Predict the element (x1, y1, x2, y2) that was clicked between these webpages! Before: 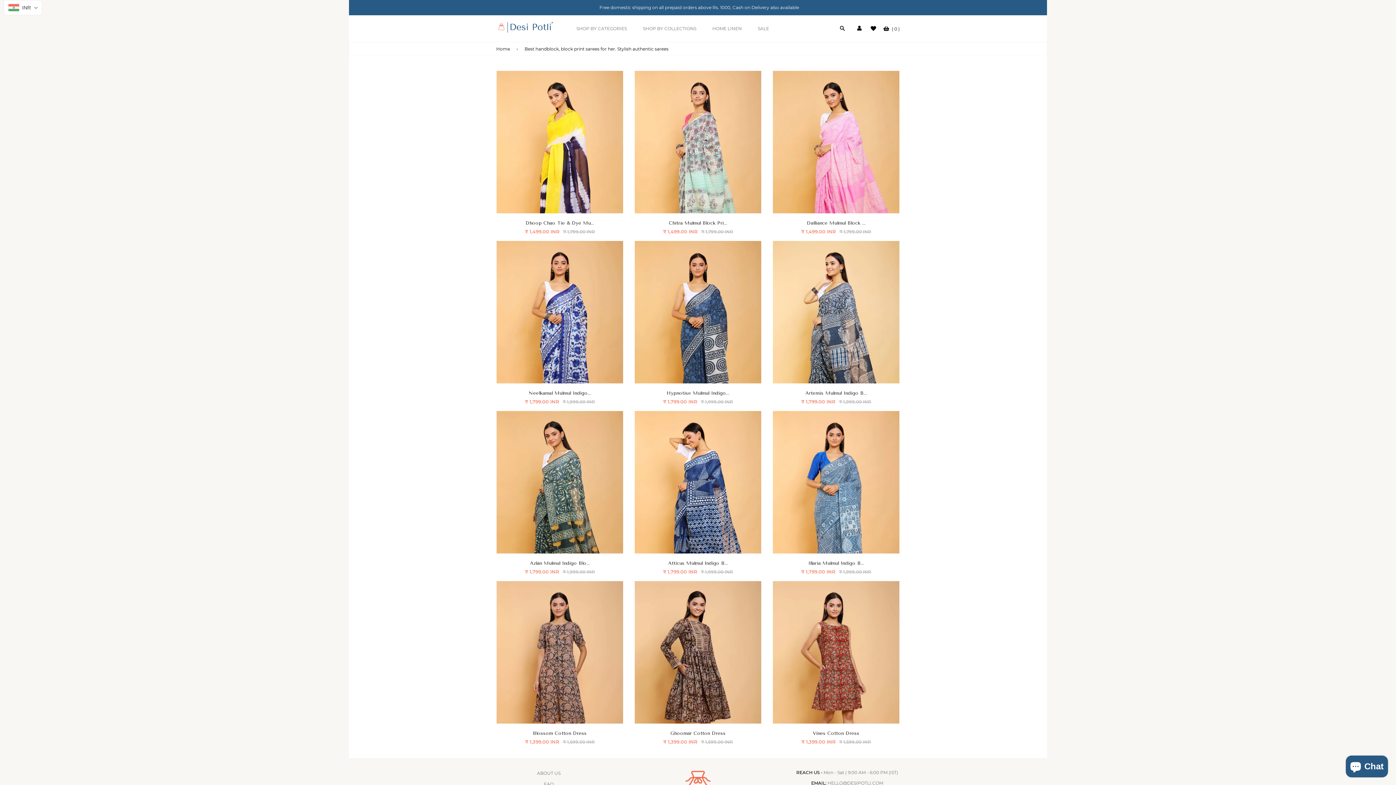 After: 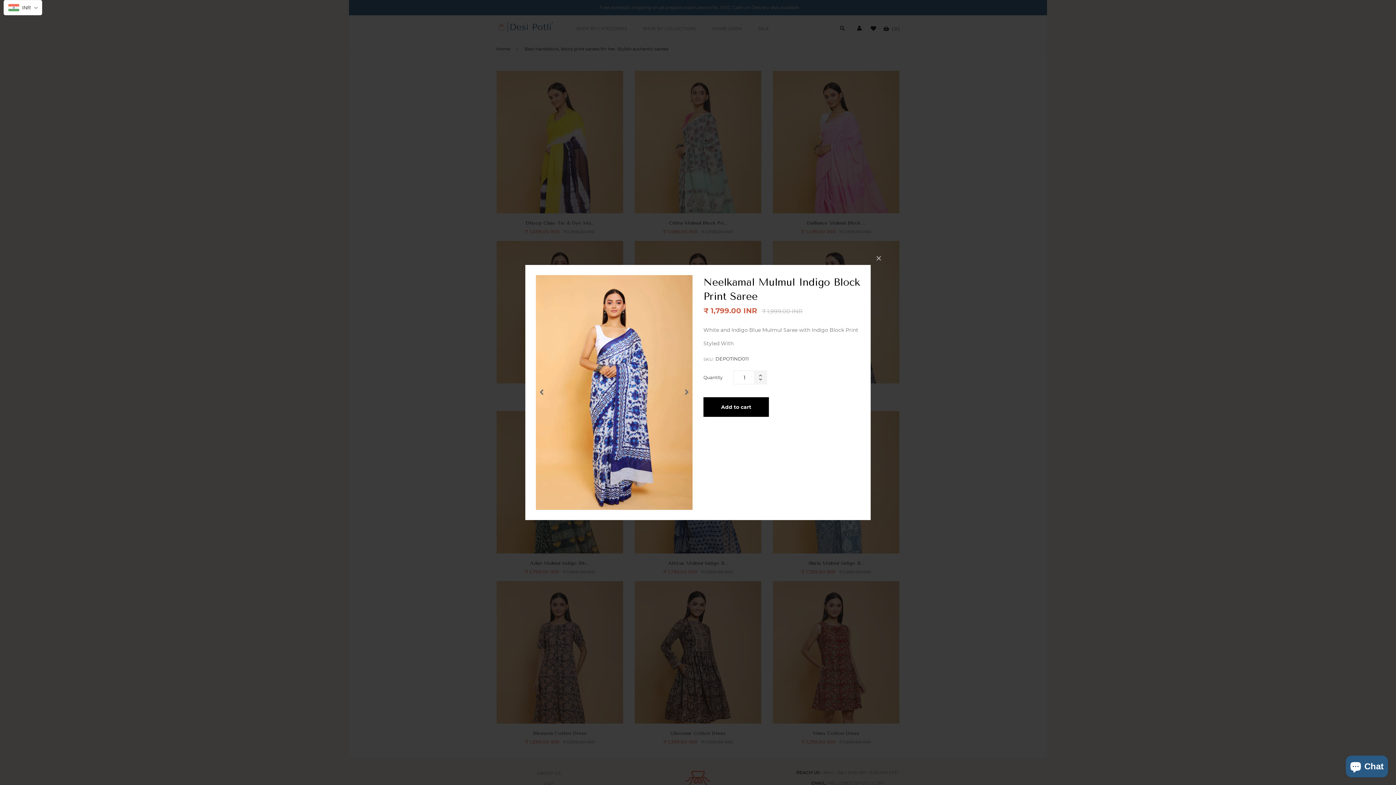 Action: bbox: (555, 373, 564, 382)